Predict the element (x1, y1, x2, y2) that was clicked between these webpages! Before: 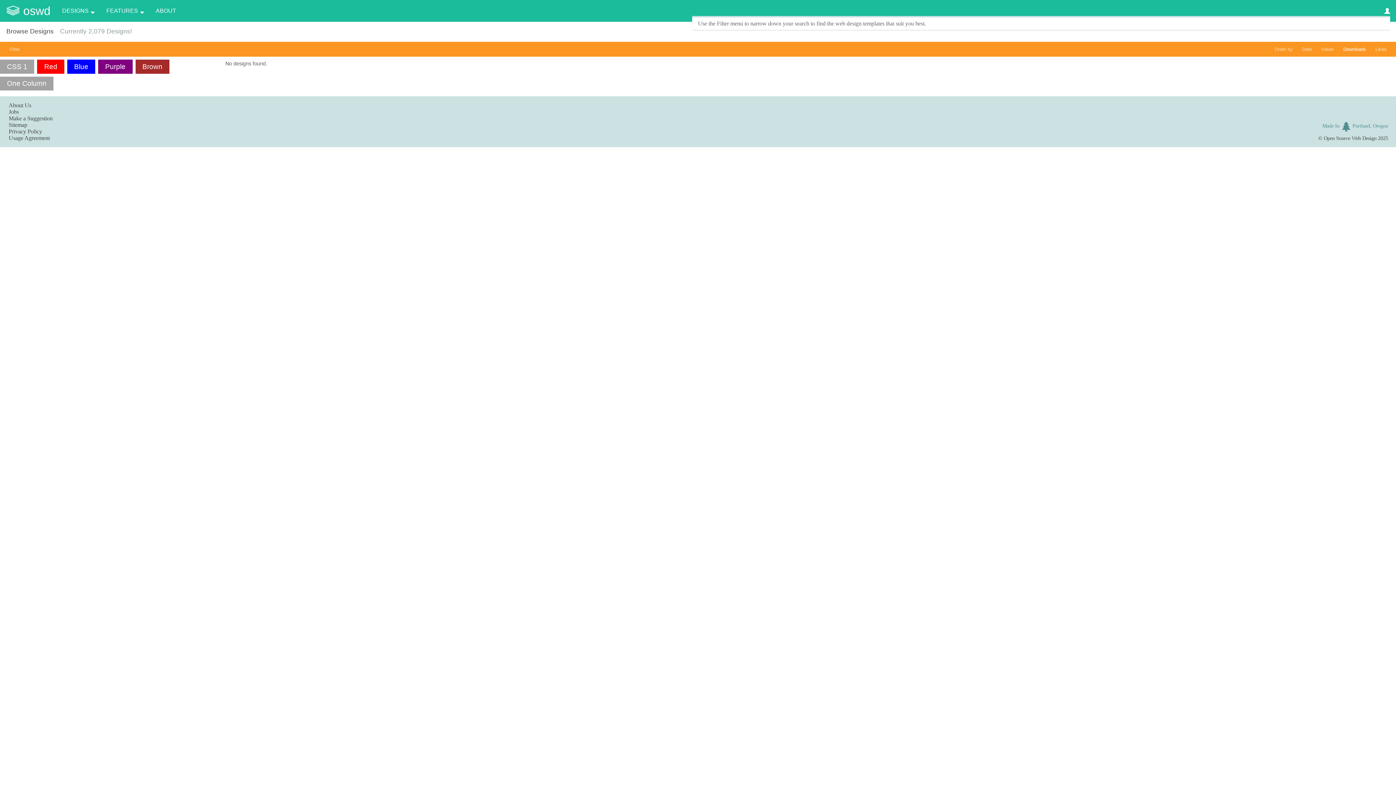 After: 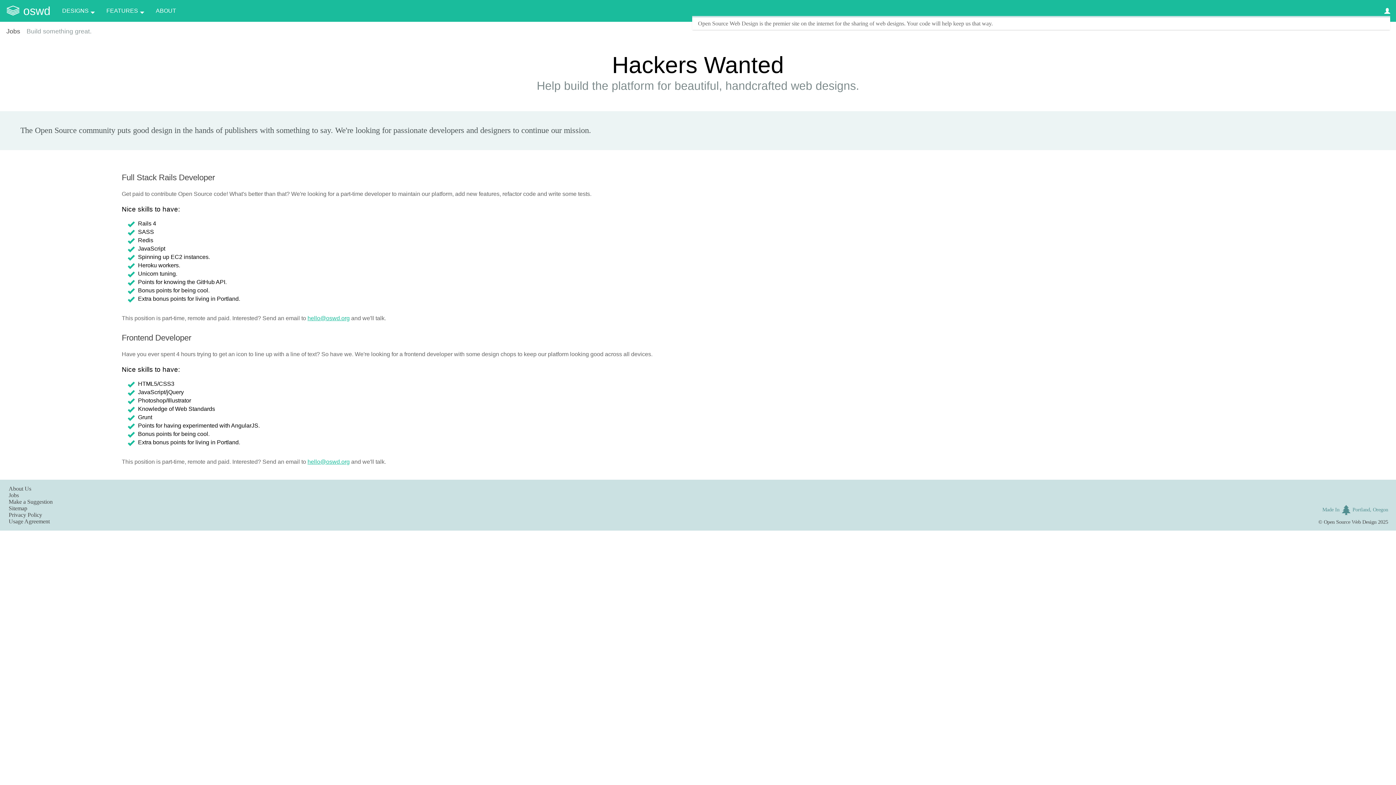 Action: bbox: (8, 108, 18, 114) label: Jobs